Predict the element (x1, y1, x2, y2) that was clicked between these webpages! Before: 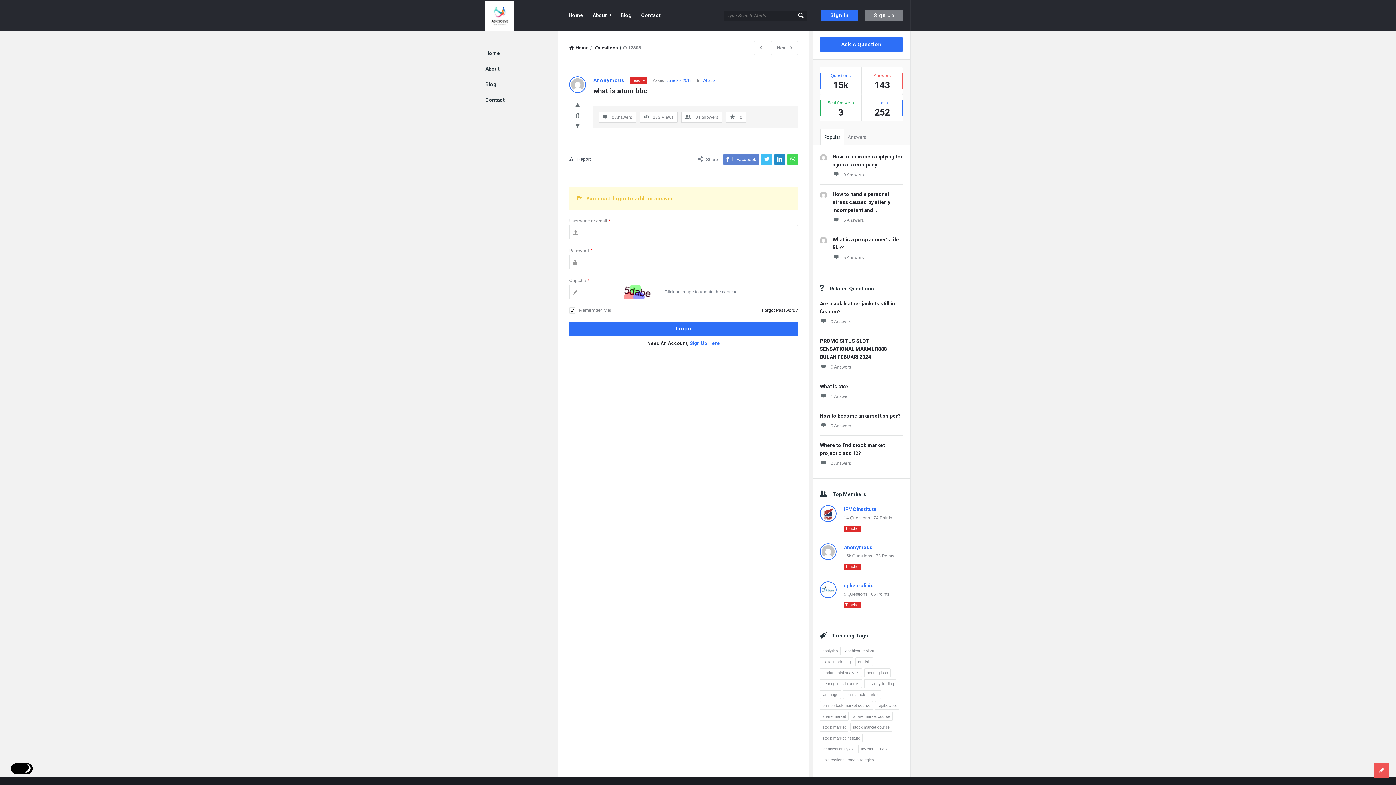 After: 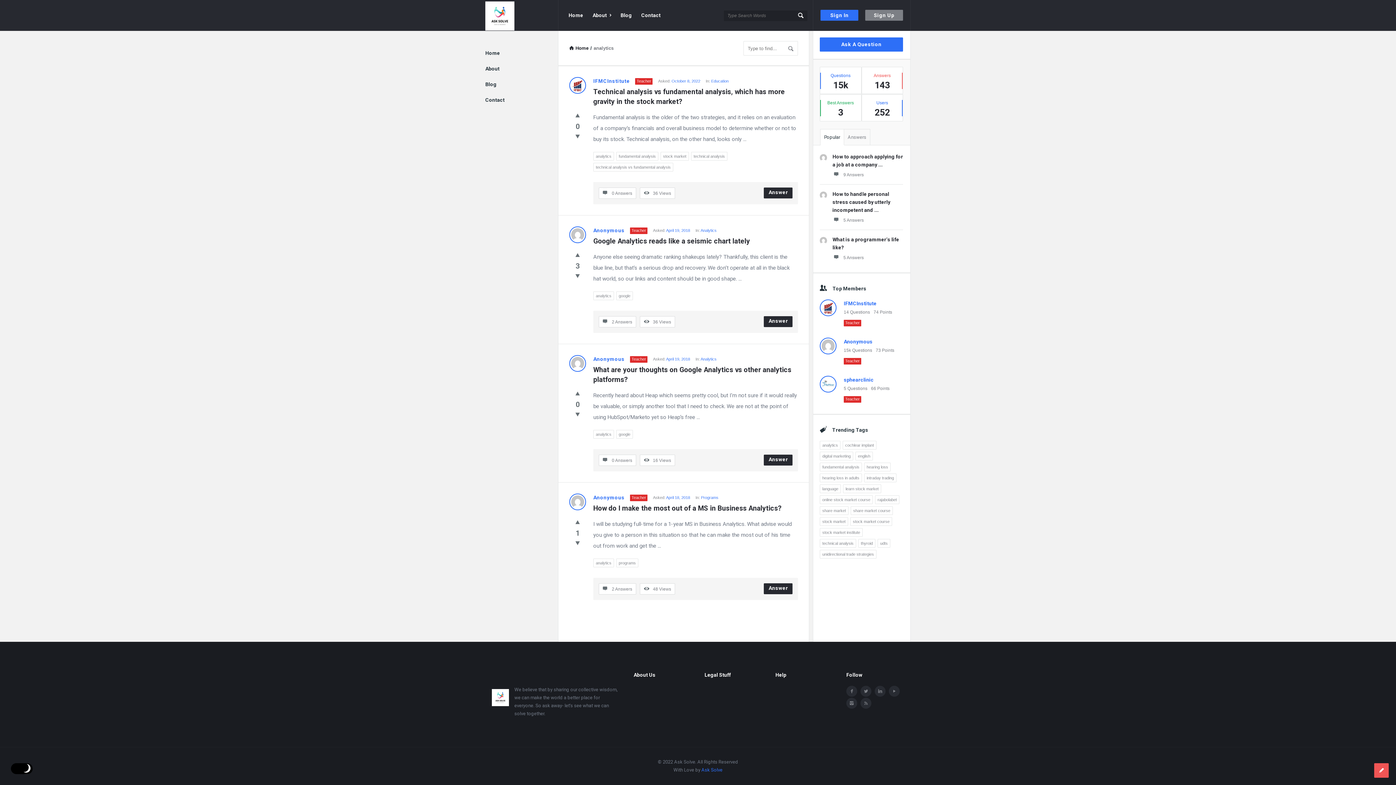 Action: bbox: (820, 646, 840, 655) label: analytics (4 items)